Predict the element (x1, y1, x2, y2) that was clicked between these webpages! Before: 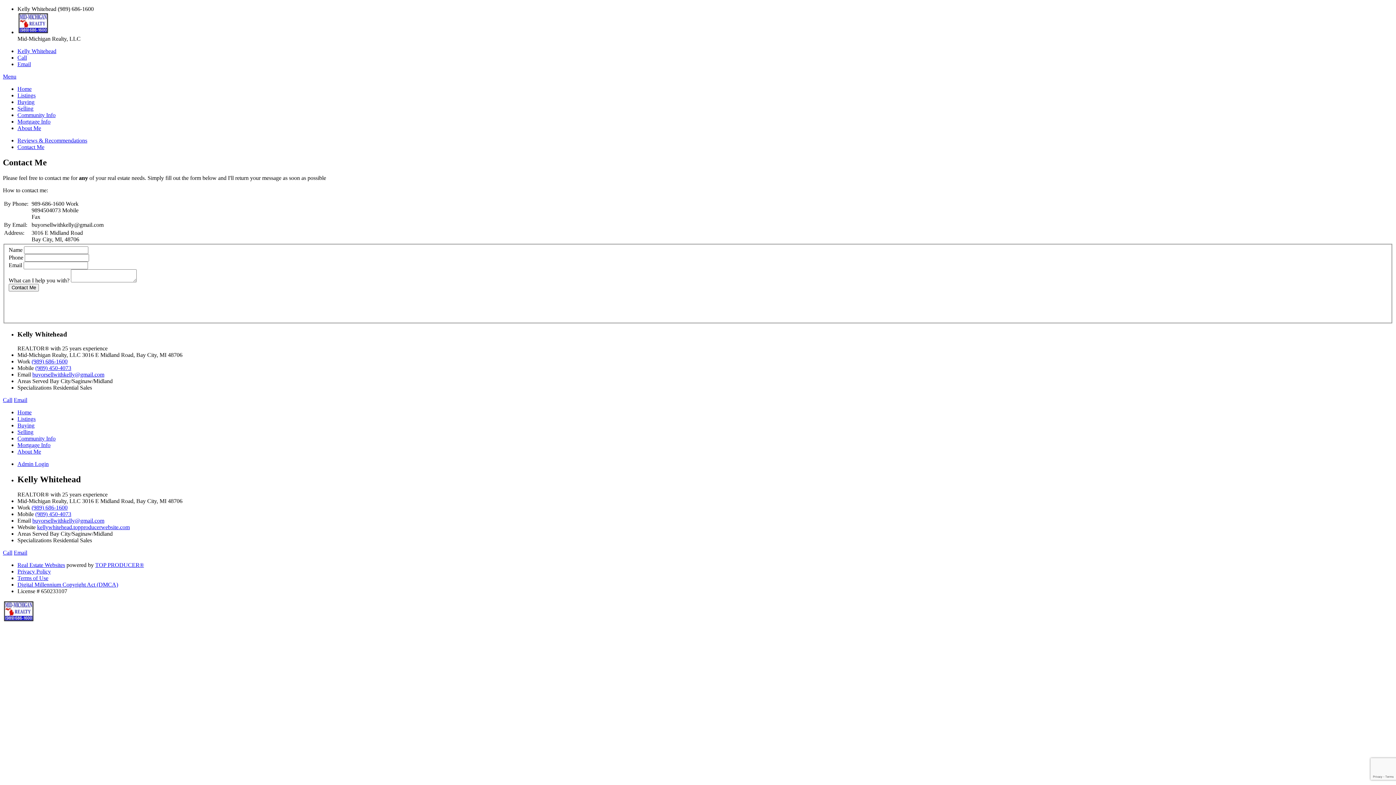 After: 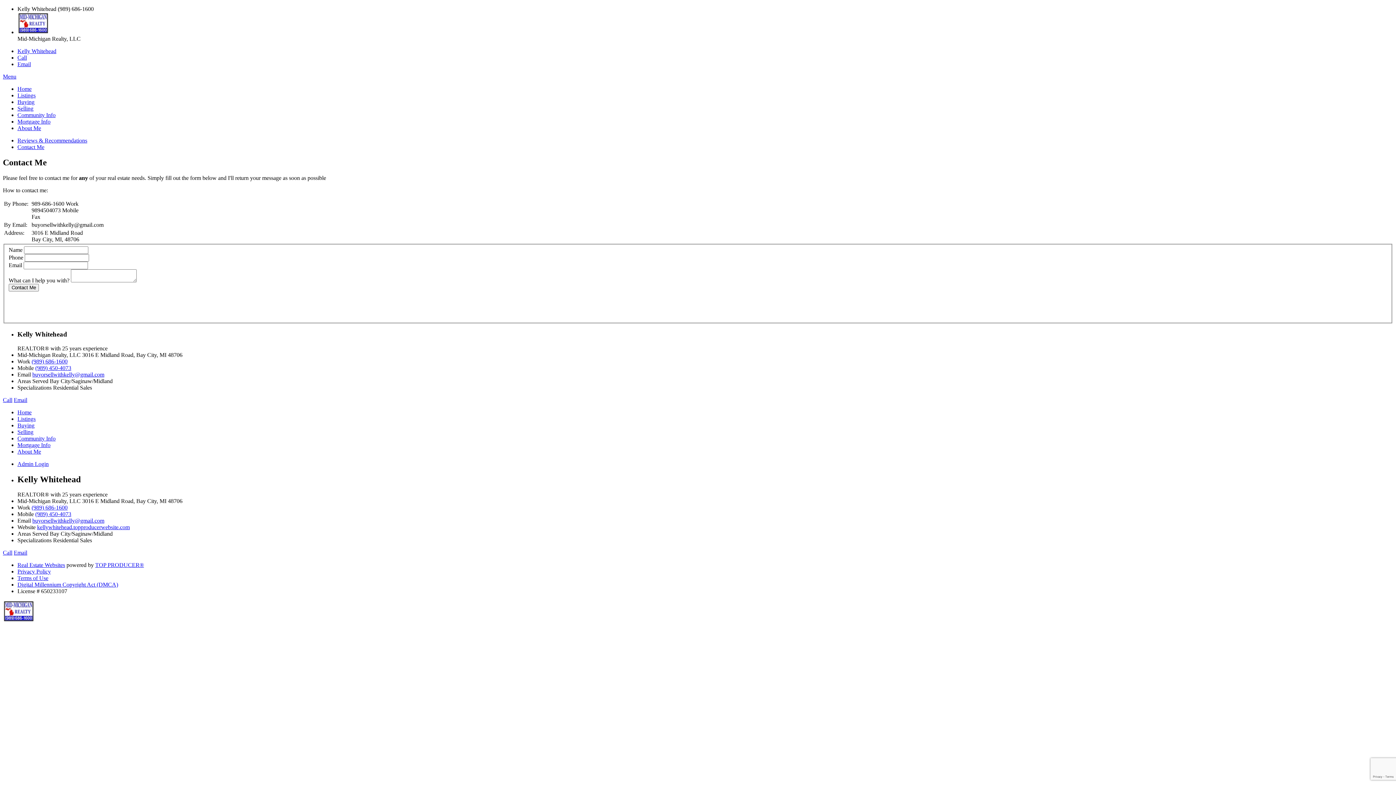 Action: bbox: (17, 562, 65, 568) label: Real Estate Websites